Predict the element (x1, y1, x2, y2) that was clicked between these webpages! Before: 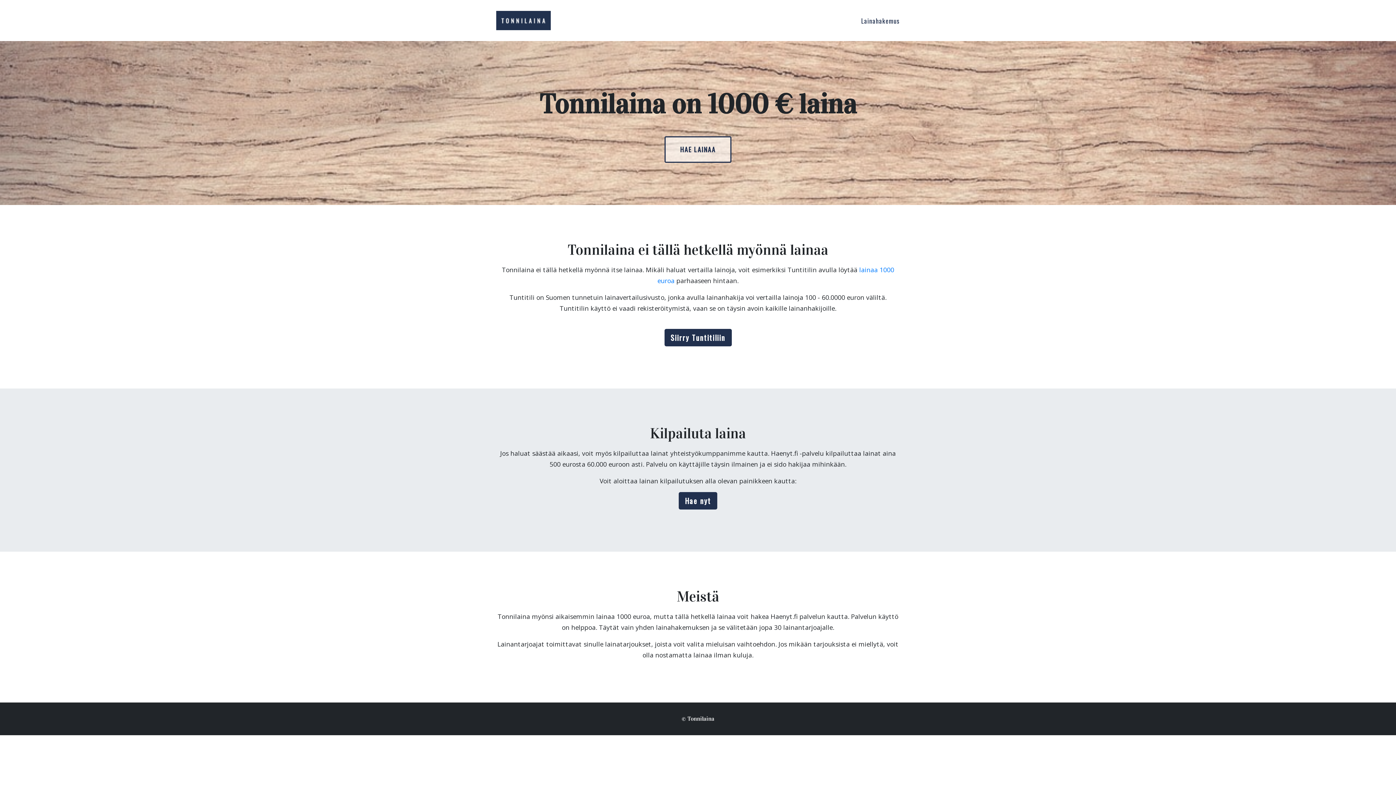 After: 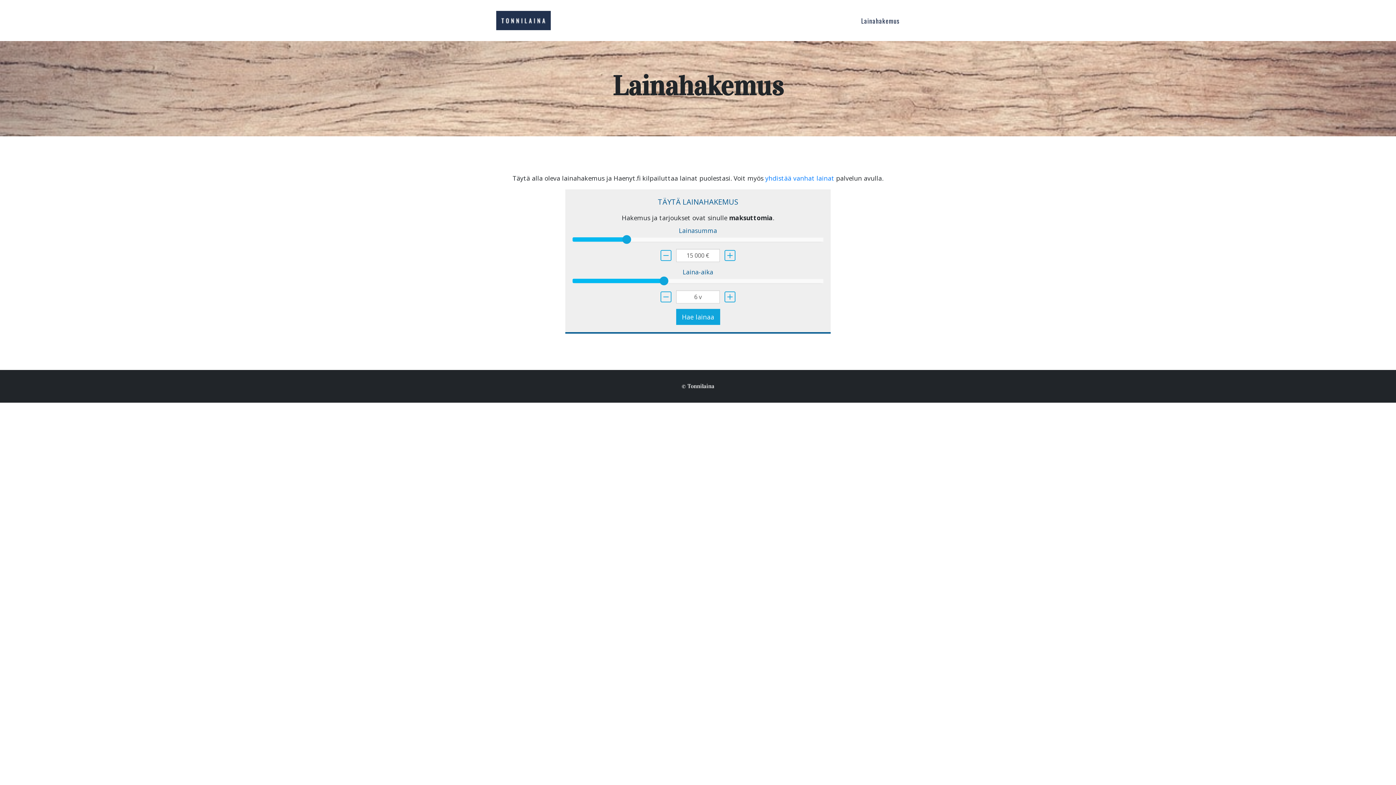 Action: label: Hae nyt bbox: (678, 492, 717, 509)